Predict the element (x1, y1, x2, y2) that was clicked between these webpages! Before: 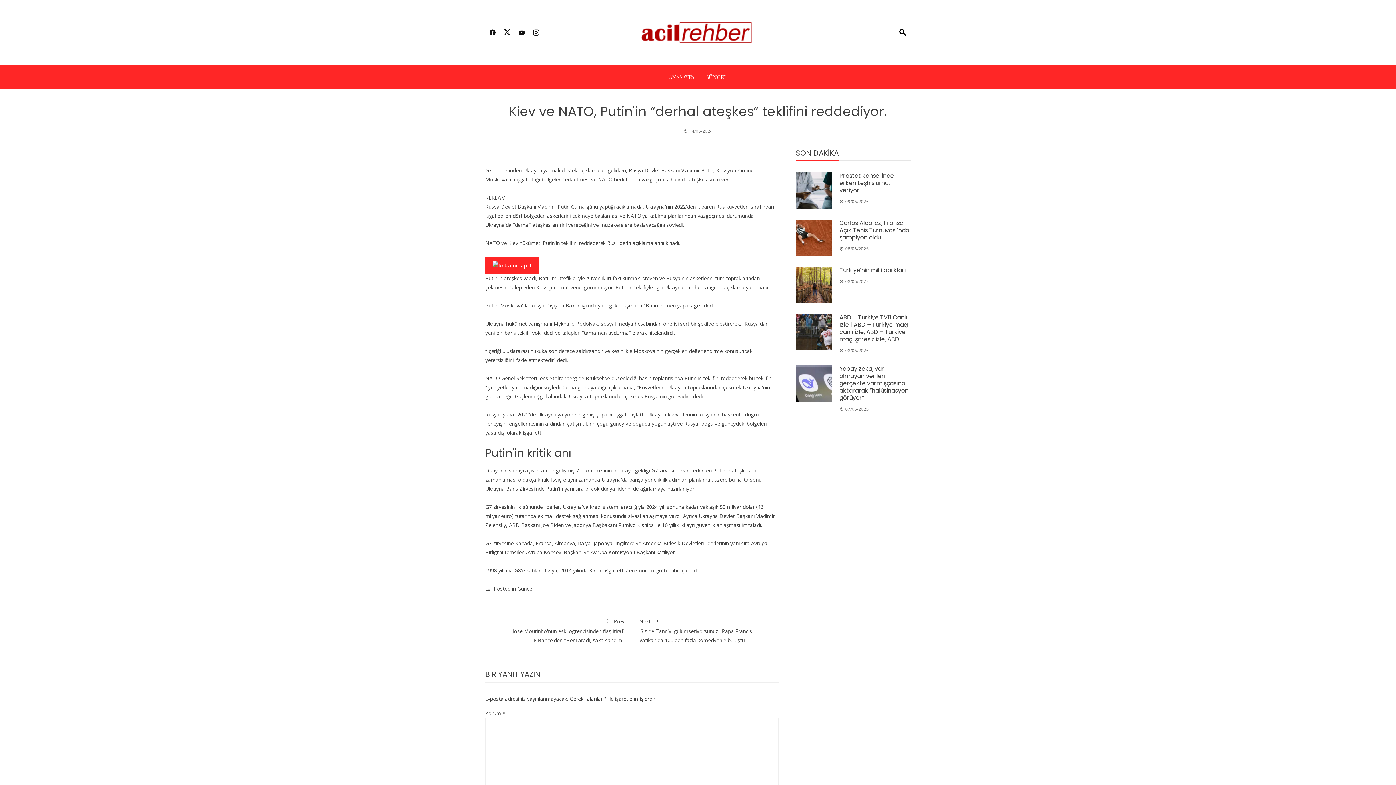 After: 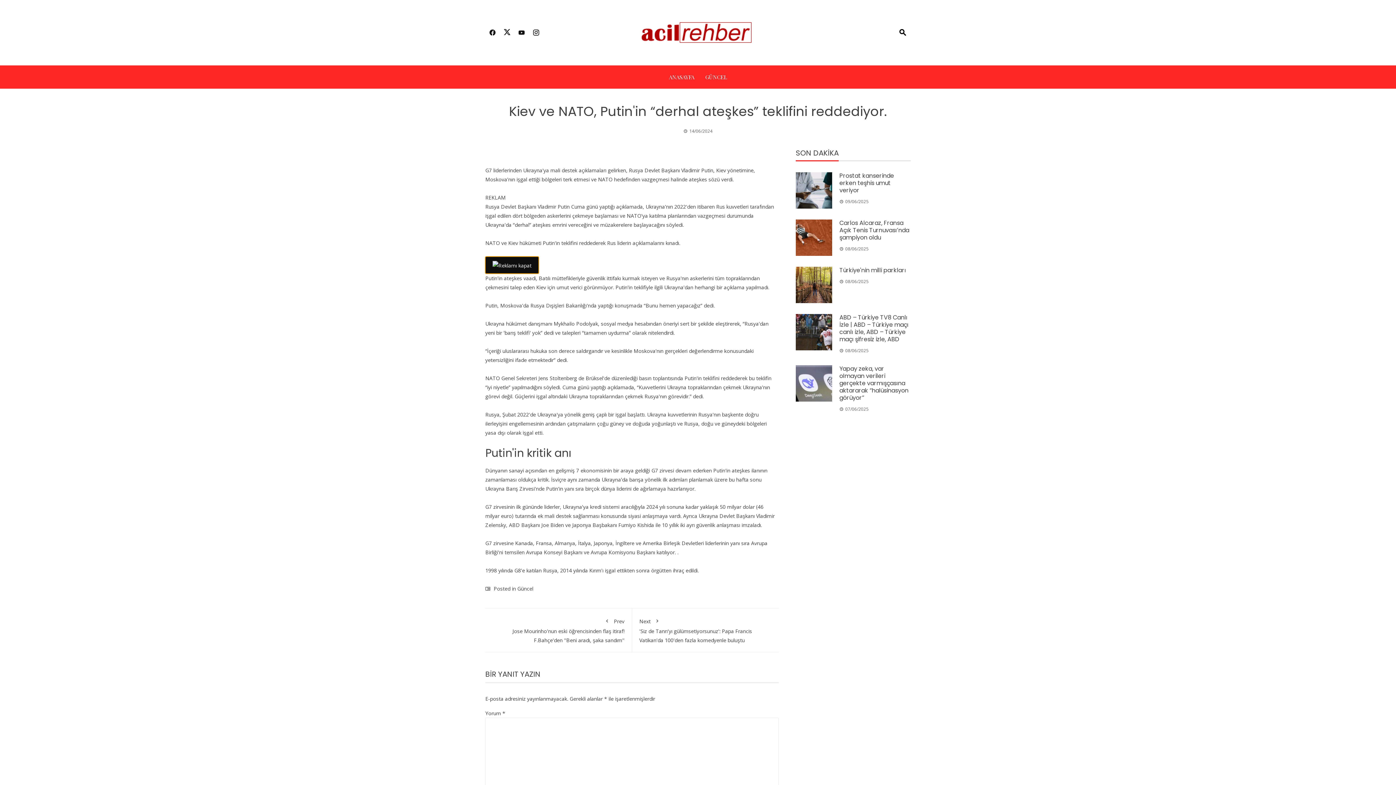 Action: bbox: (485, 256, 538, 273)